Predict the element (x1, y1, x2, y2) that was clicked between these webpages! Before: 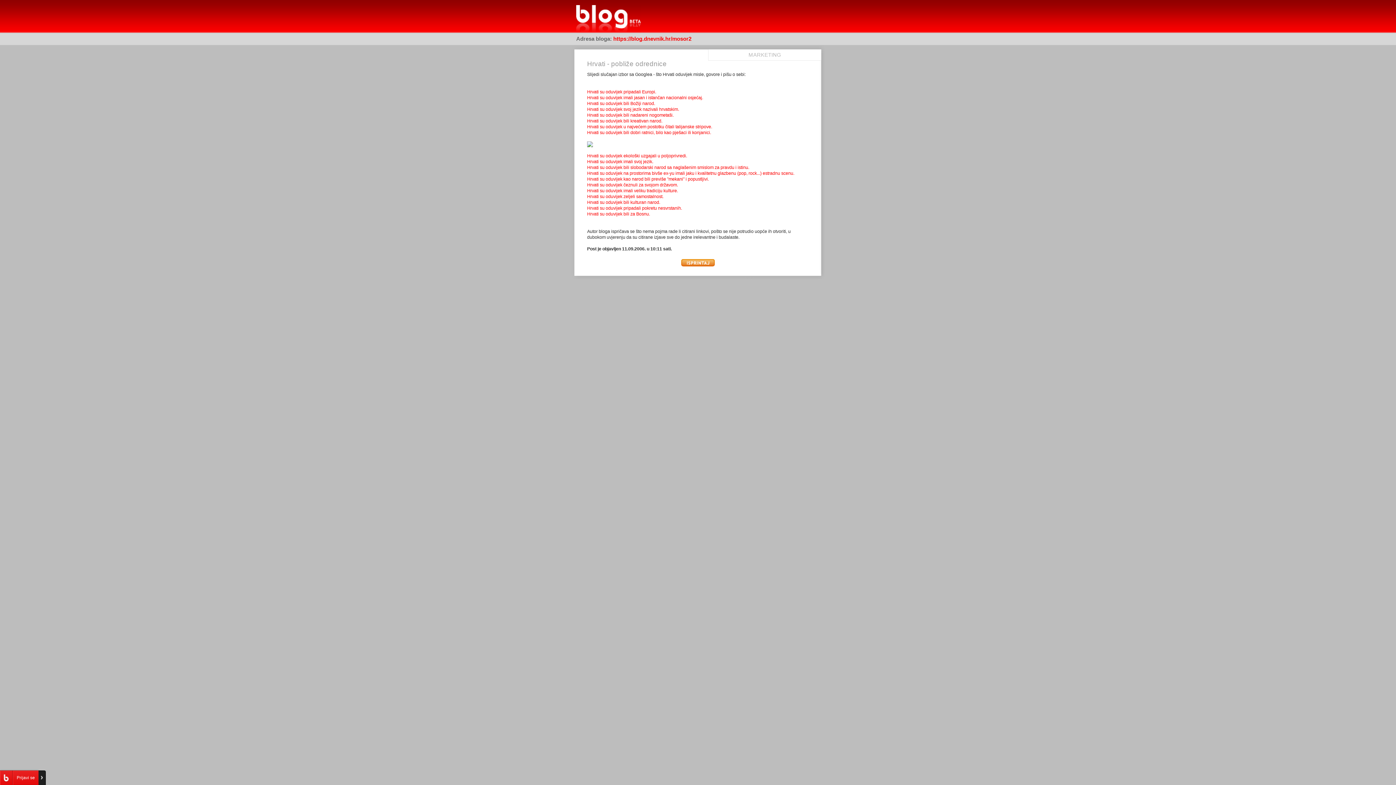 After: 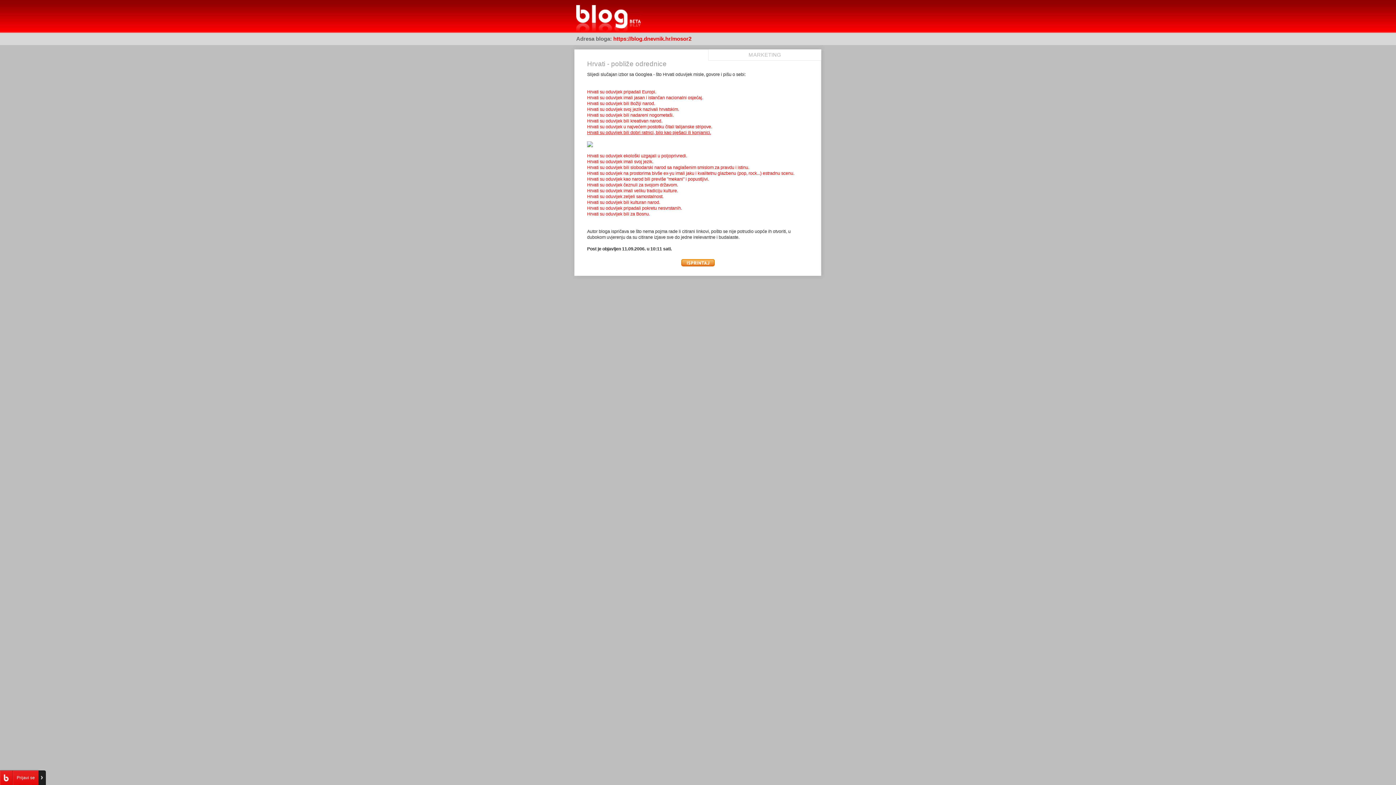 Action: label: Hrvati su oduvijek bili dobri ratnici, bilo kao pješaci ili konjanici. bbox: (587, 130, 711, 135)